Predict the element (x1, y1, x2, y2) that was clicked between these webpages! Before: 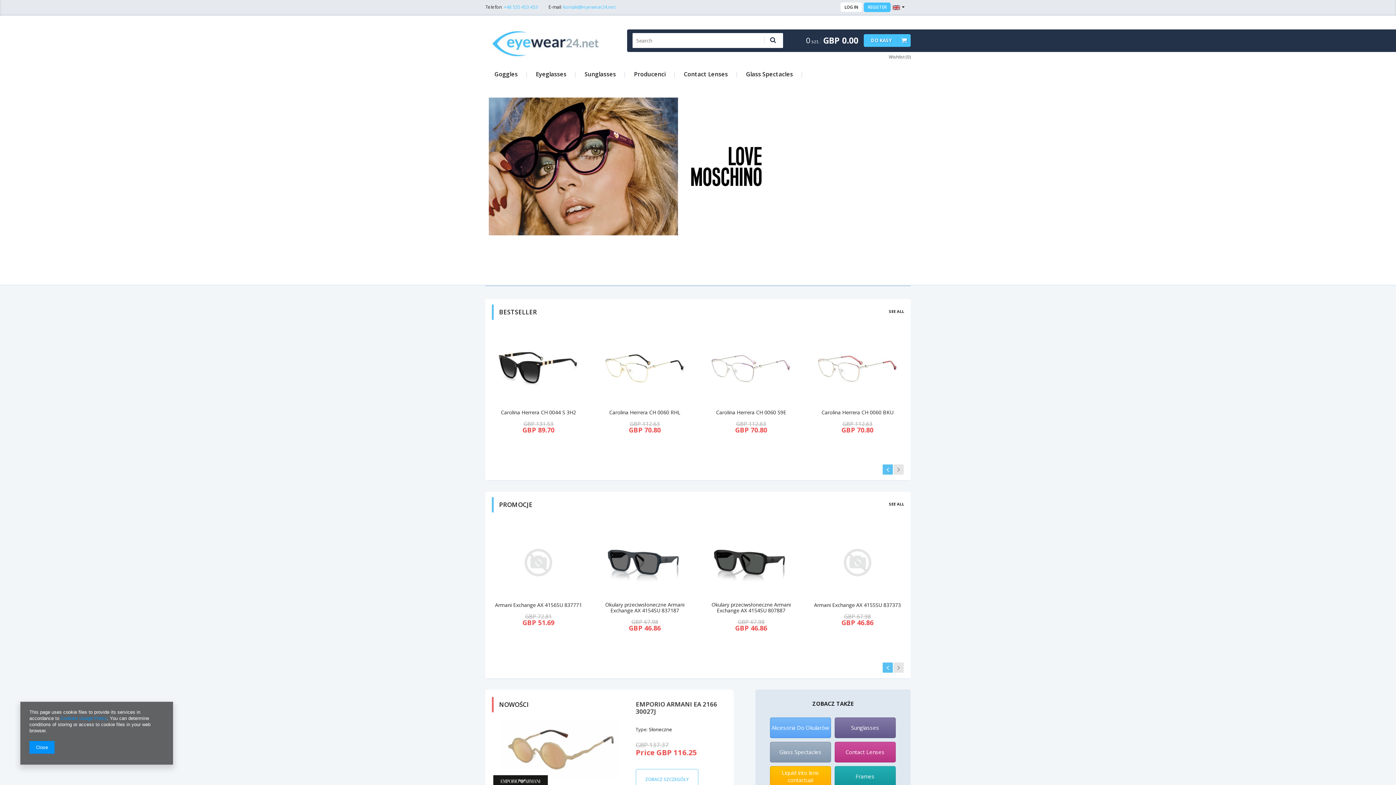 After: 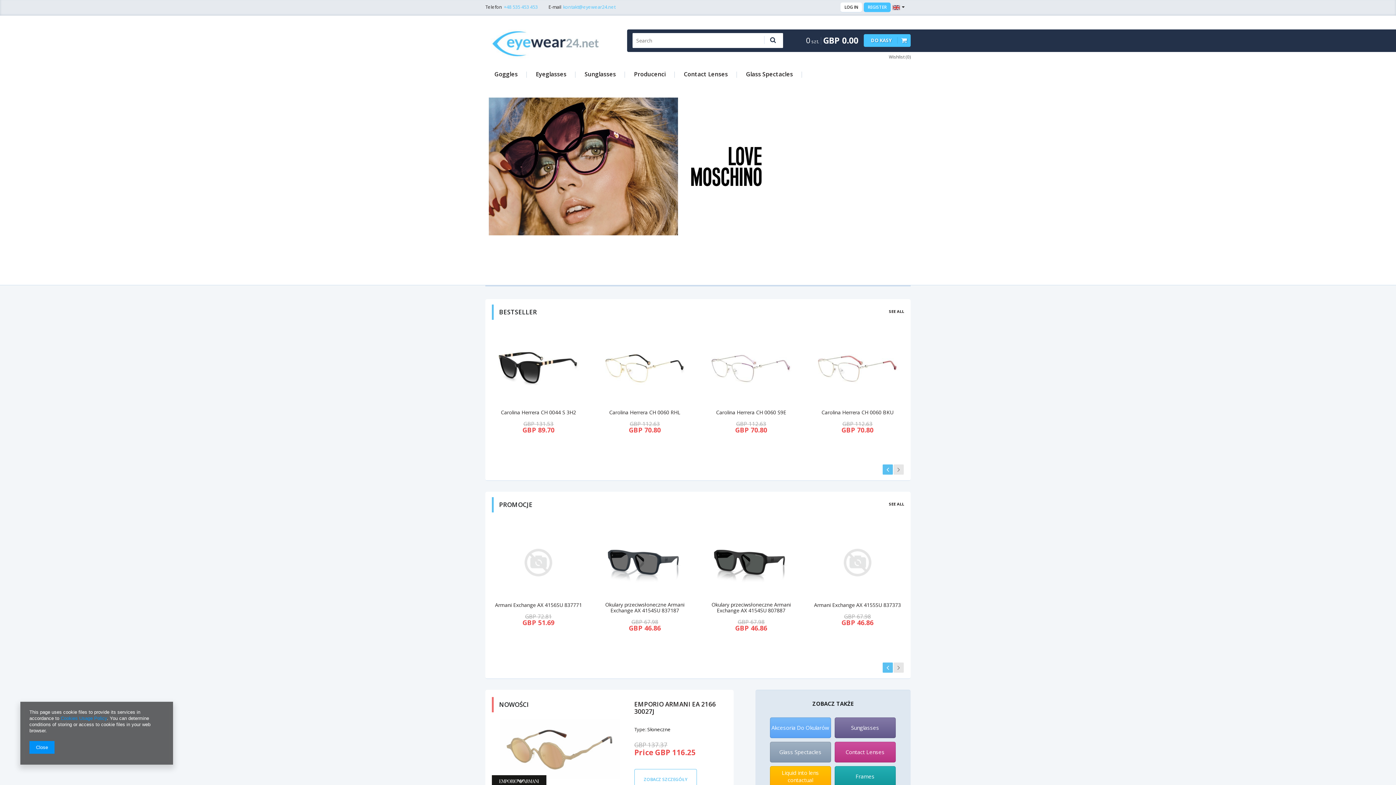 Action: label: Contact Lenses bbox: (834, 742, 895, 762)